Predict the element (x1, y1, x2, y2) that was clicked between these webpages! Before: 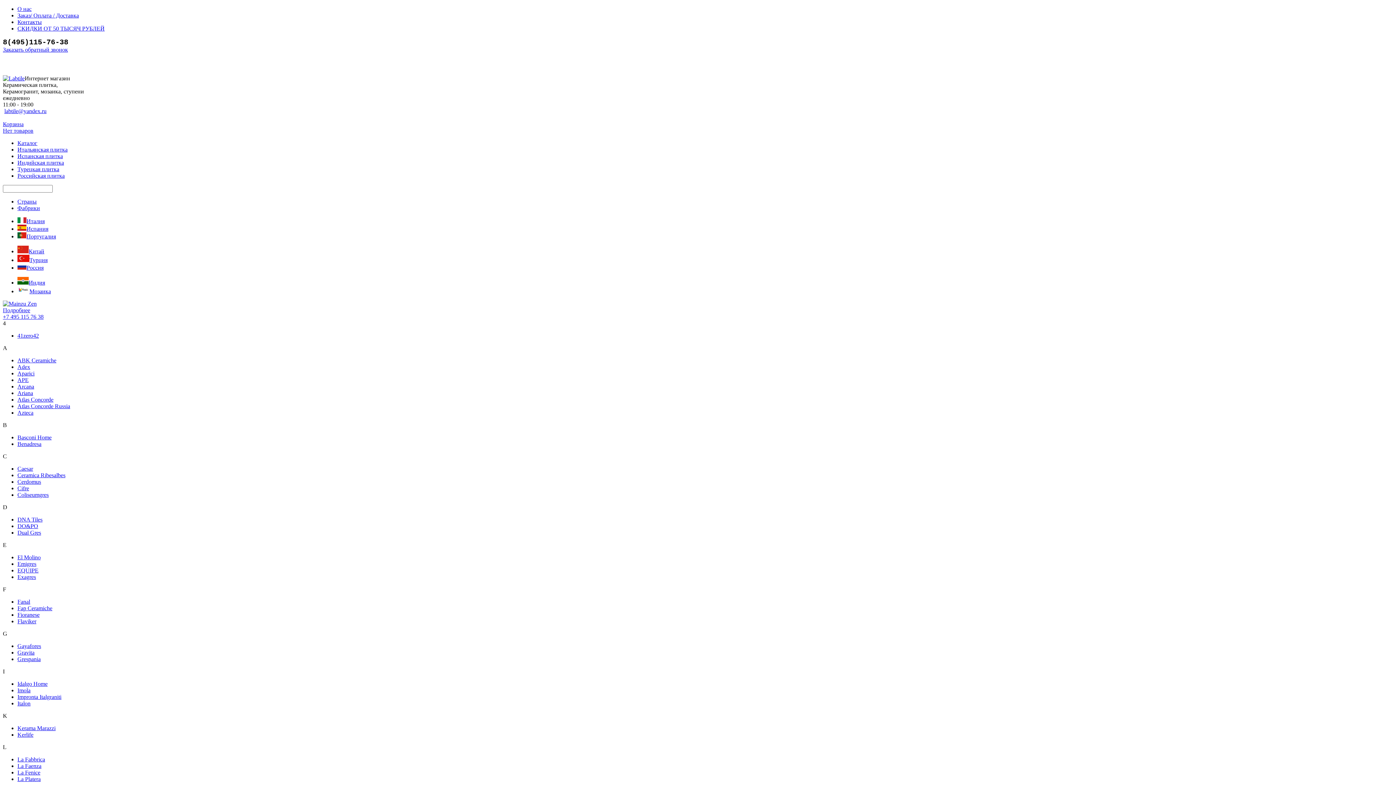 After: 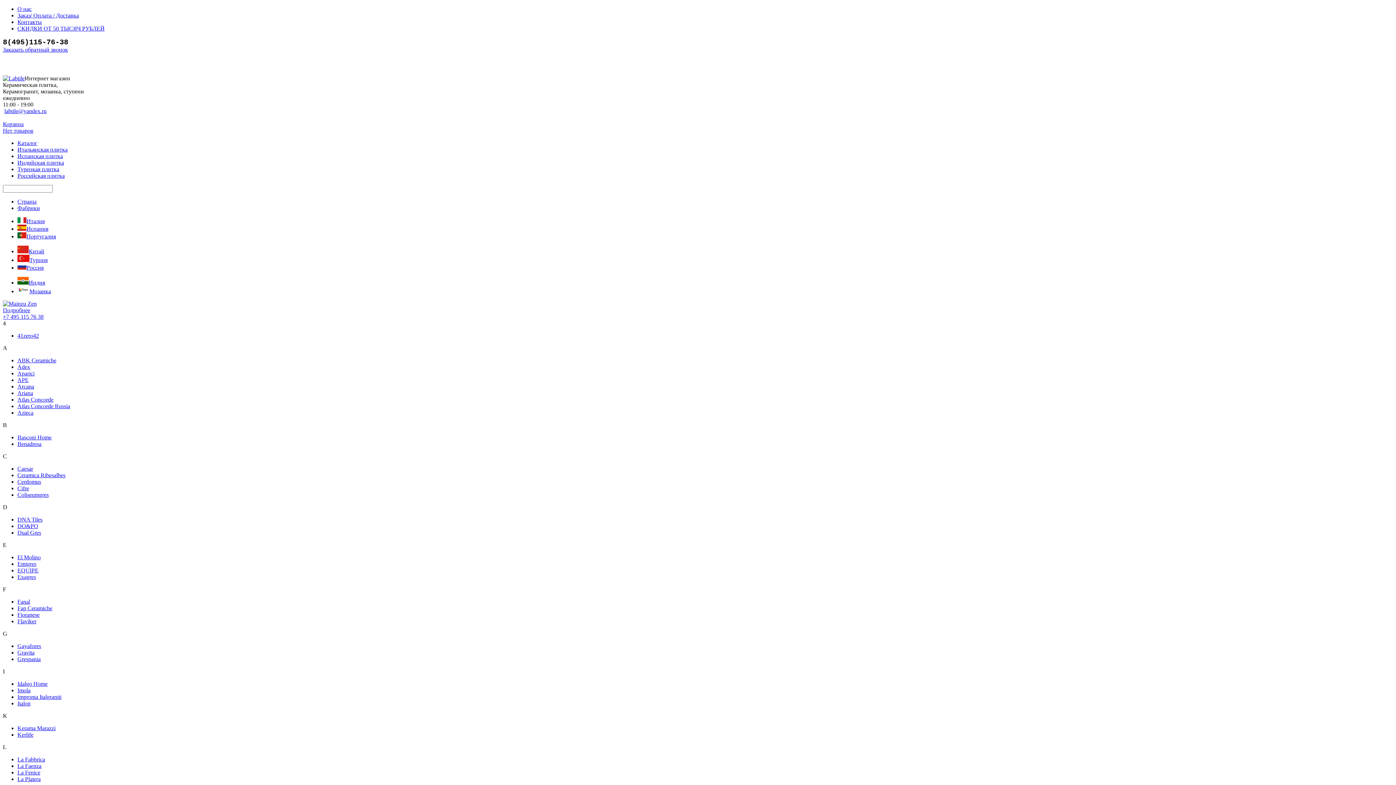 Action: bbox: (17, 485, 29, 491) label: Cifre